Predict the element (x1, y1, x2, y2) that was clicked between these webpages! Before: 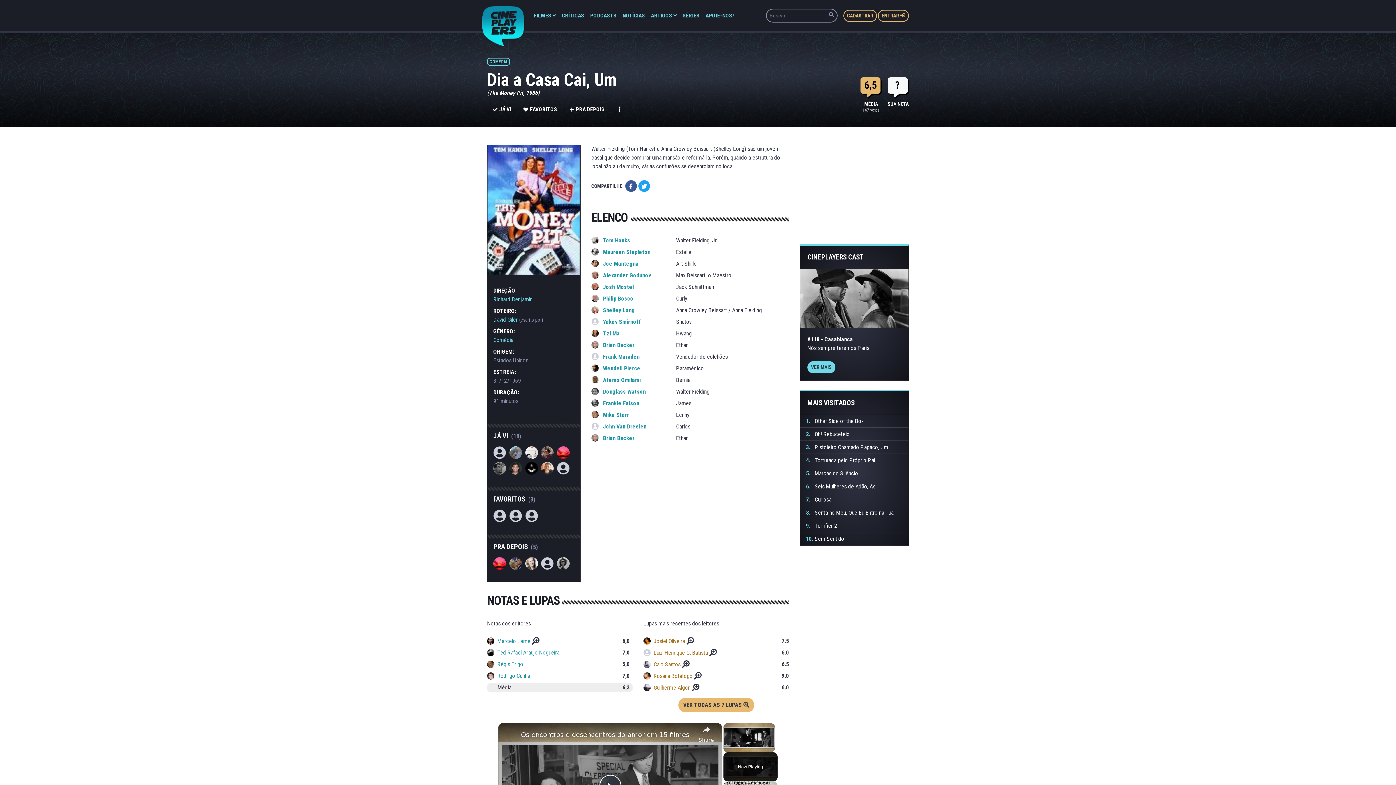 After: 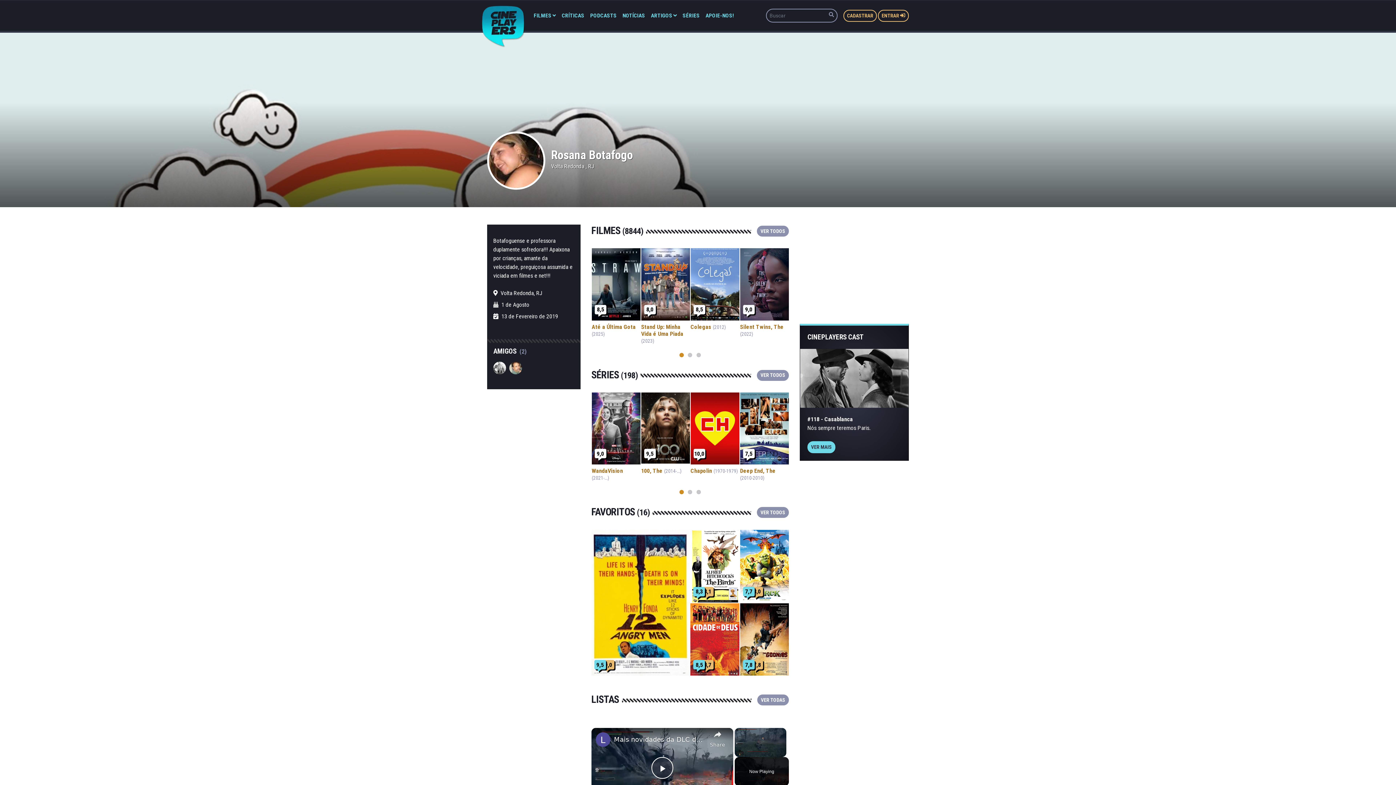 Action: label: Rosana Botafogo bbox: (653, 672, 692, 679)